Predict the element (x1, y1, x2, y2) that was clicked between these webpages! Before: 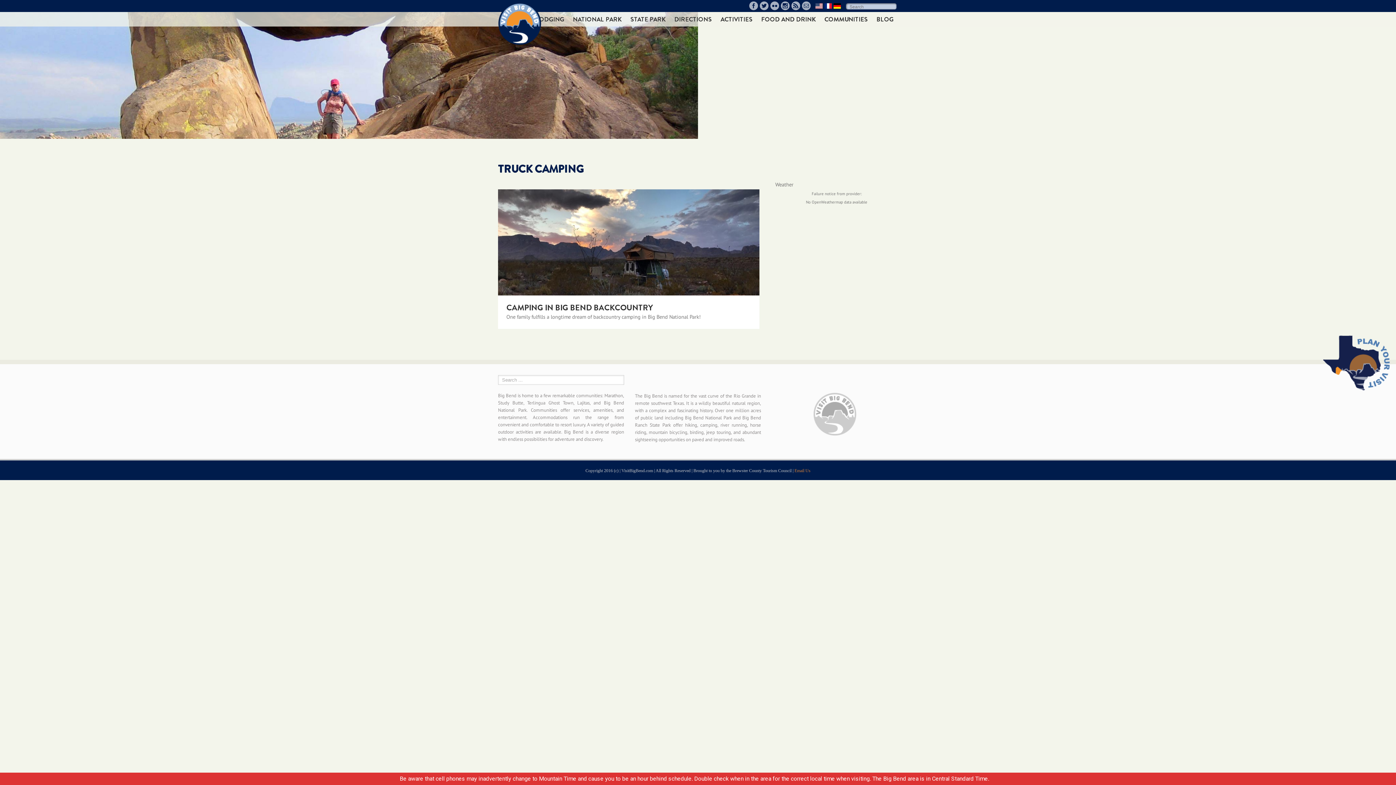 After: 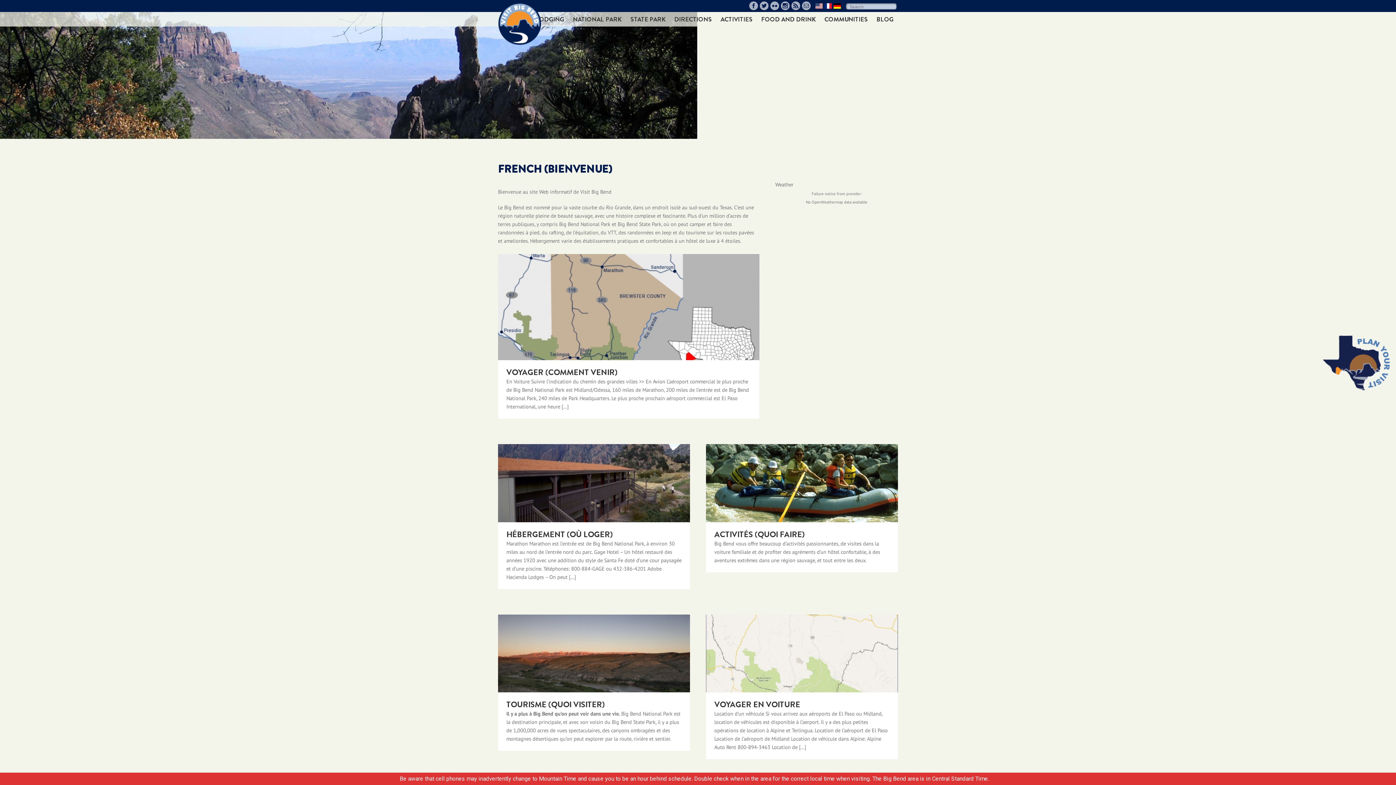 Action: bbox: (824, 2, 832, 9)